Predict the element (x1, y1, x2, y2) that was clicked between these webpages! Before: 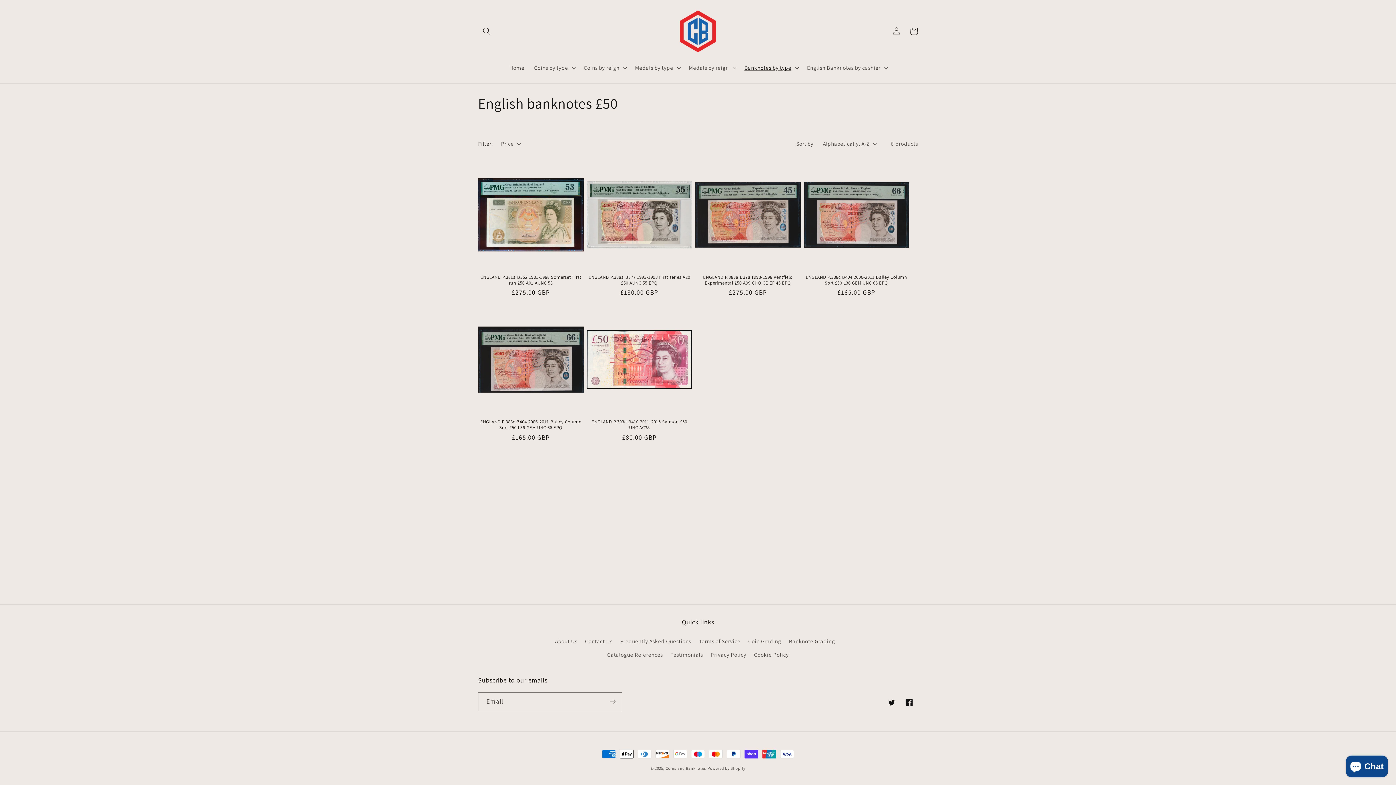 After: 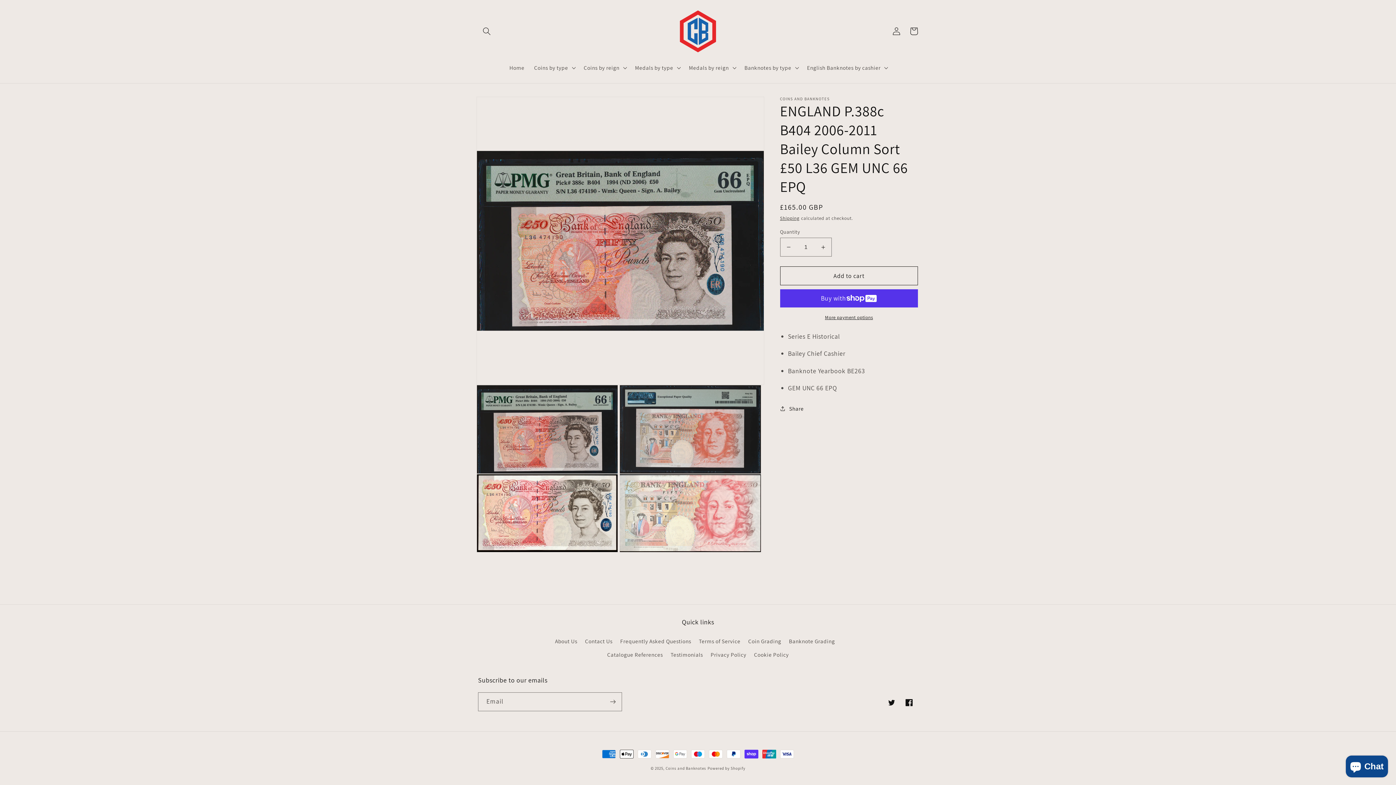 Action: bbox: (478, 419, 583, 431) label: ENGLAND P.388c B404 2006-2011 Bailey Column Sort £50 L36 GEM UNC 66 EPQ